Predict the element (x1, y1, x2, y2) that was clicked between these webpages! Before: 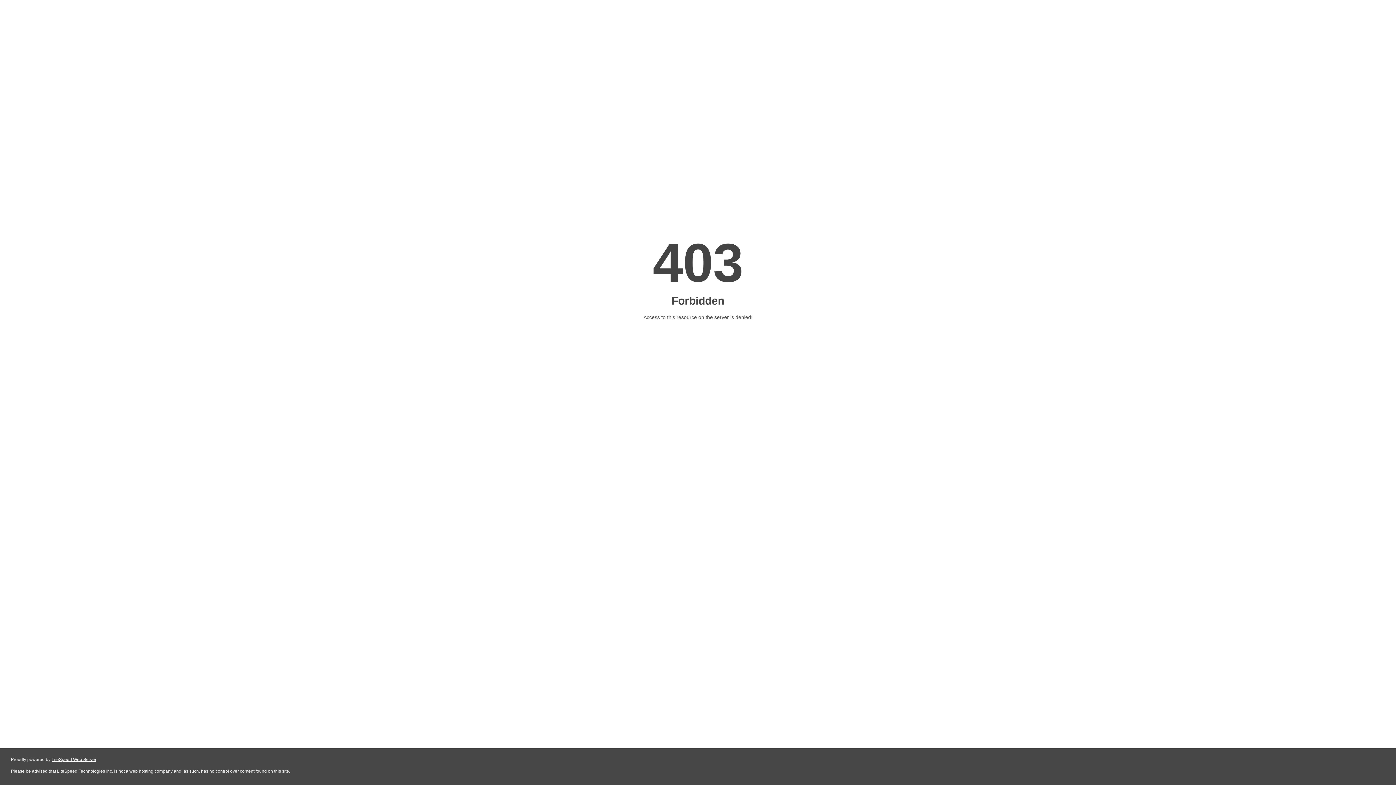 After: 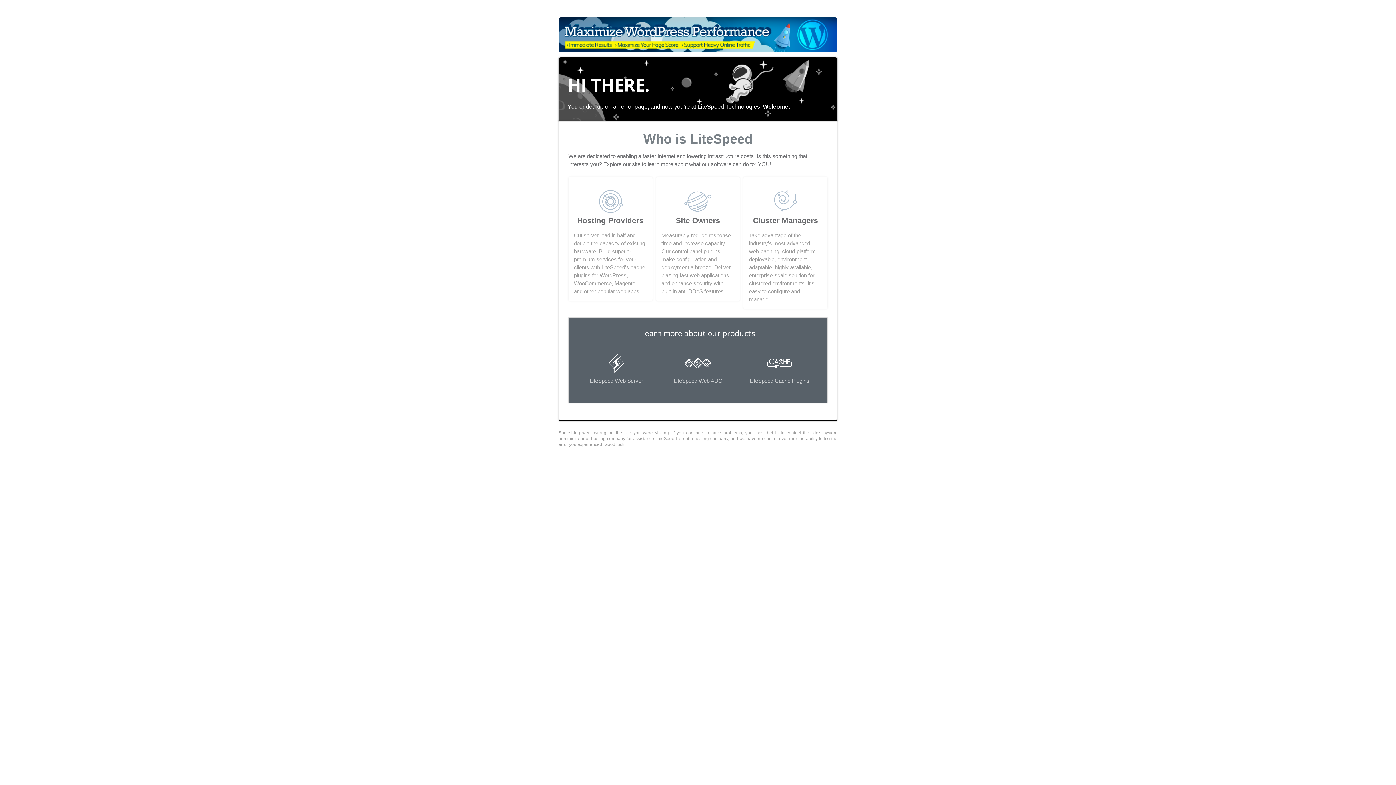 Action: label: LiteSpeed Web Server bbox: (51, 757, 96, 762)